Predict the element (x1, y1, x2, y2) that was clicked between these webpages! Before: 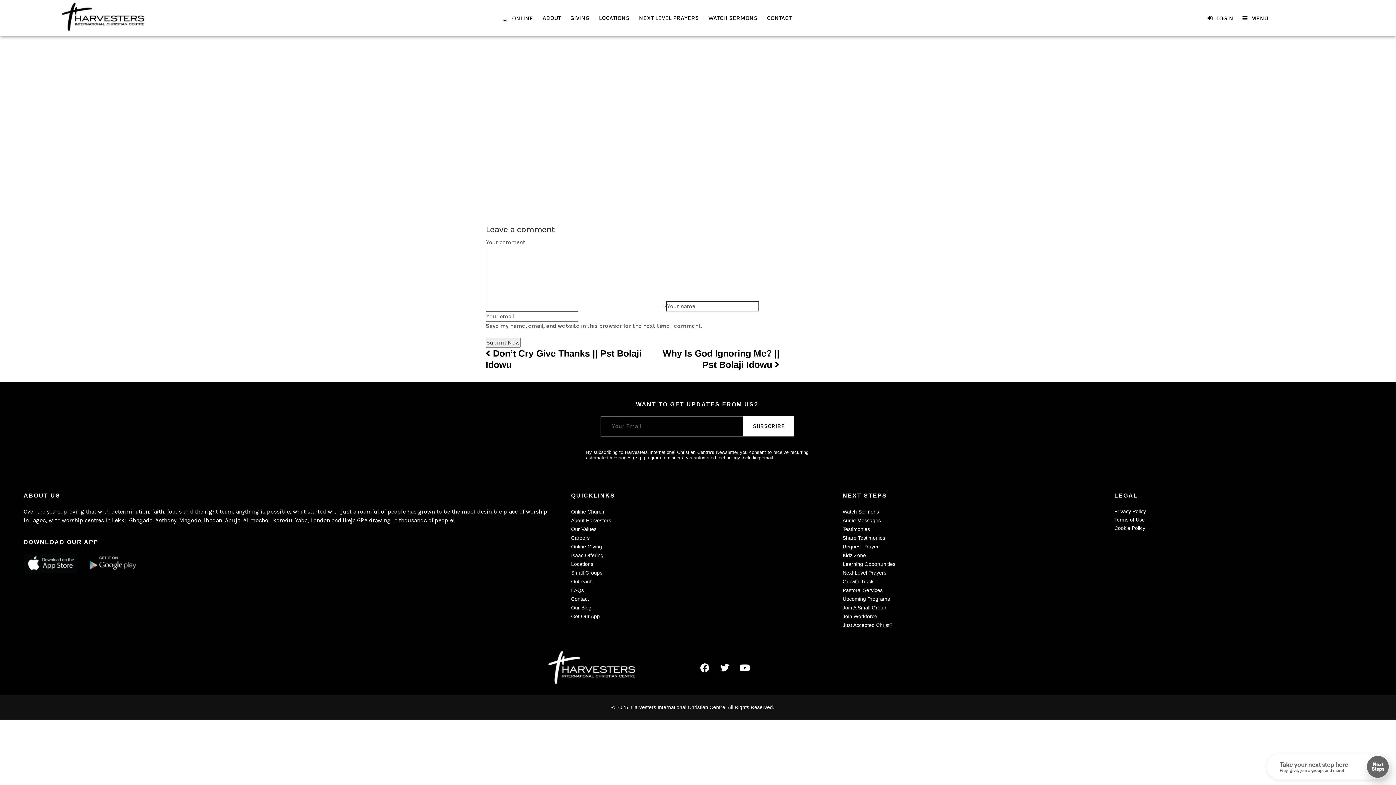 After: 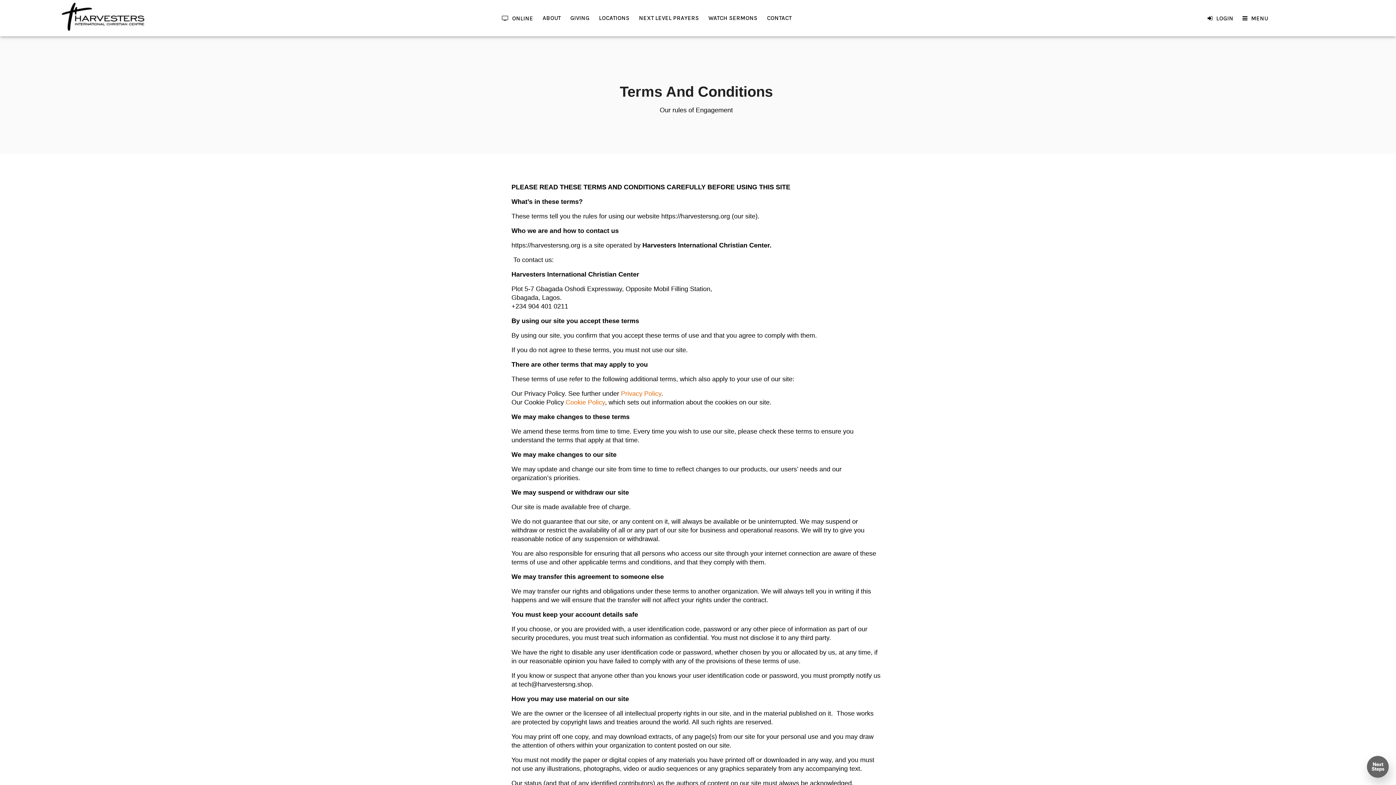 Action: label: Terms of Use bbox: (1114, 516, 1145, 522)